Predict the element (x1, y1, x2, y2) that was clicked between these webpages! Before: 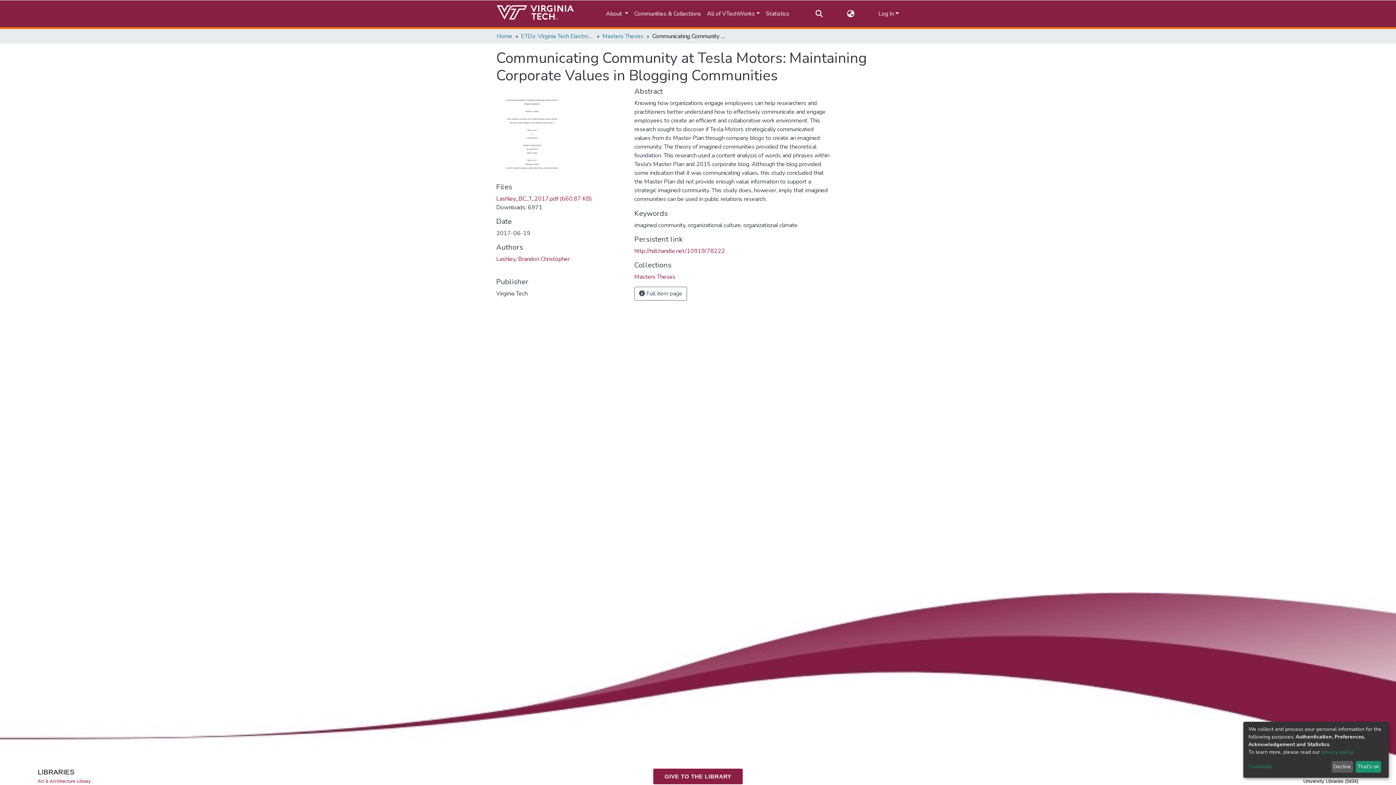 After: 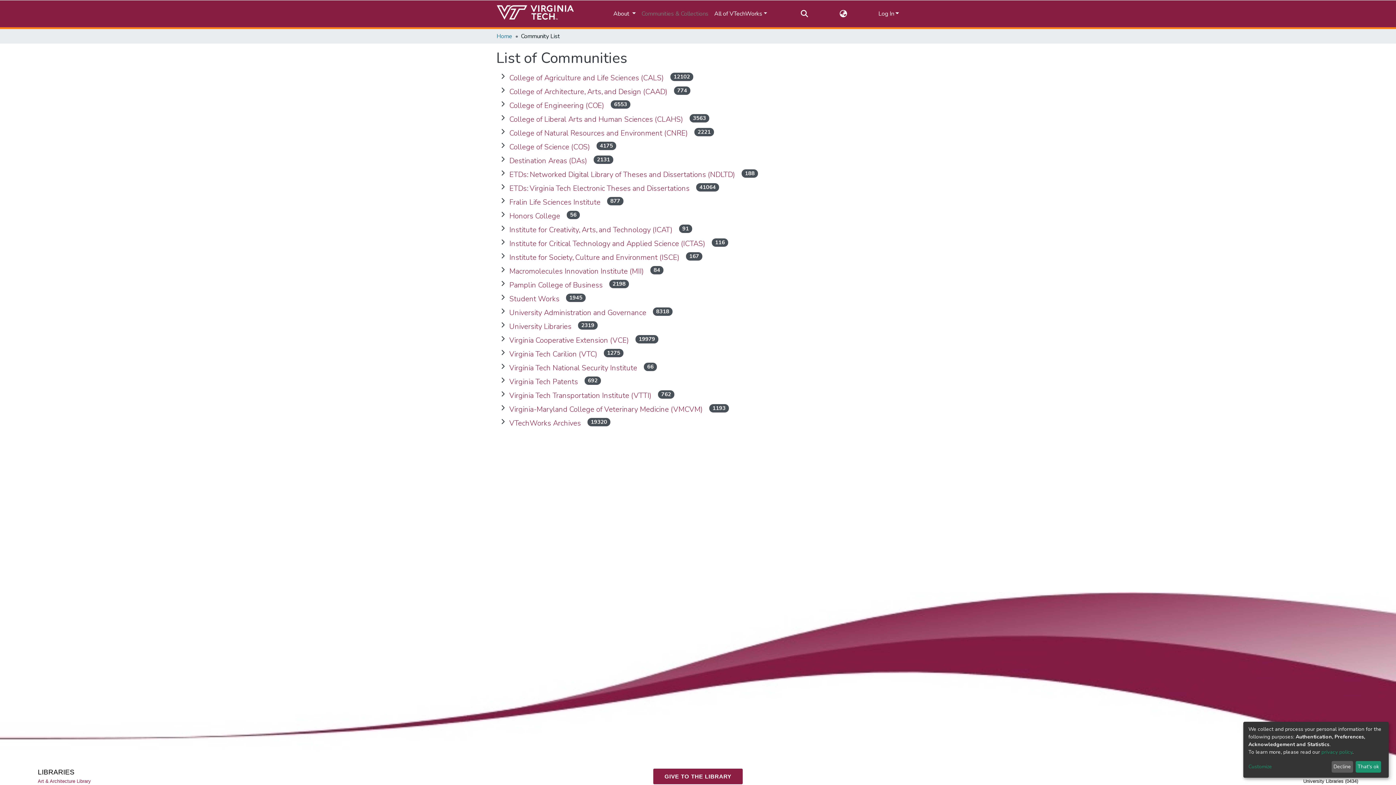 Action: bbox: (579, 6, 652, 21) label: Communities & Collections